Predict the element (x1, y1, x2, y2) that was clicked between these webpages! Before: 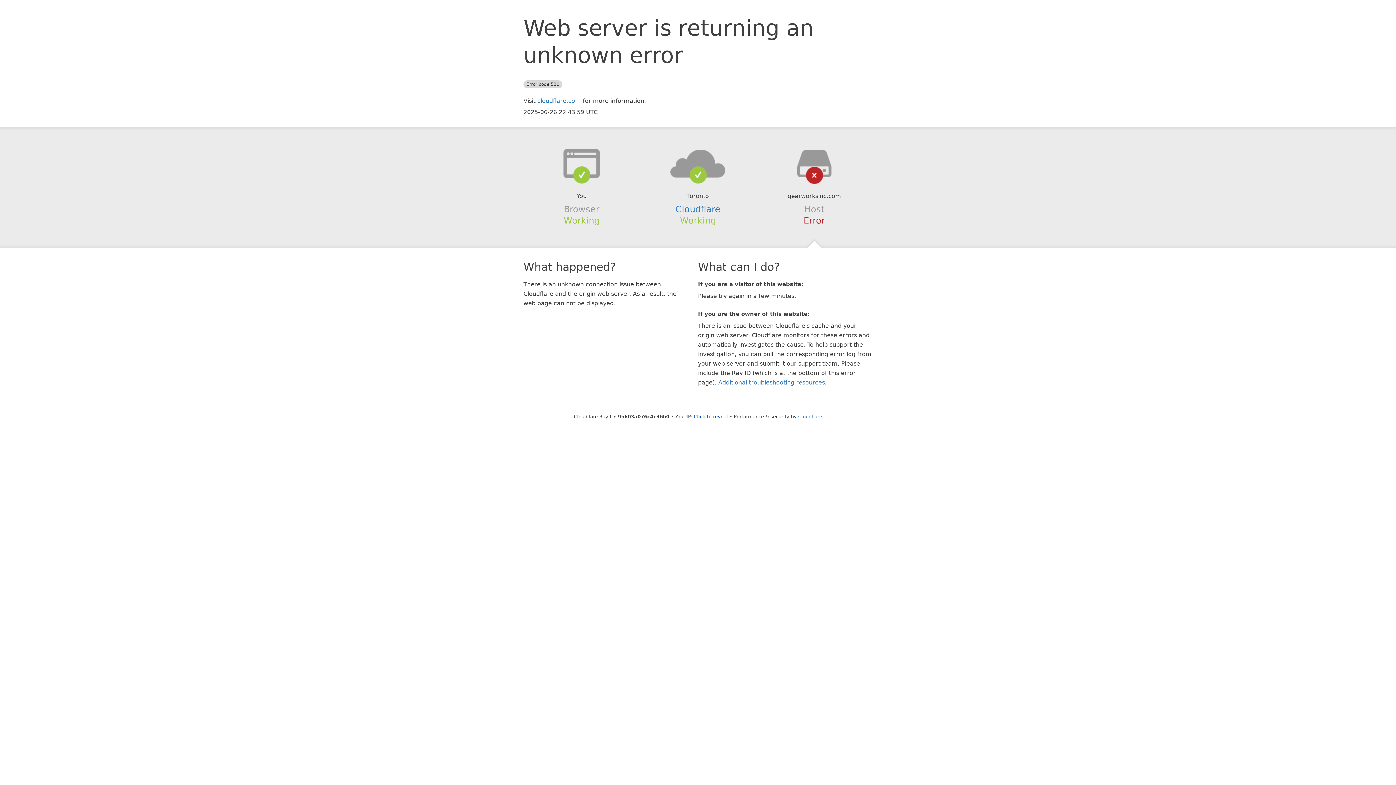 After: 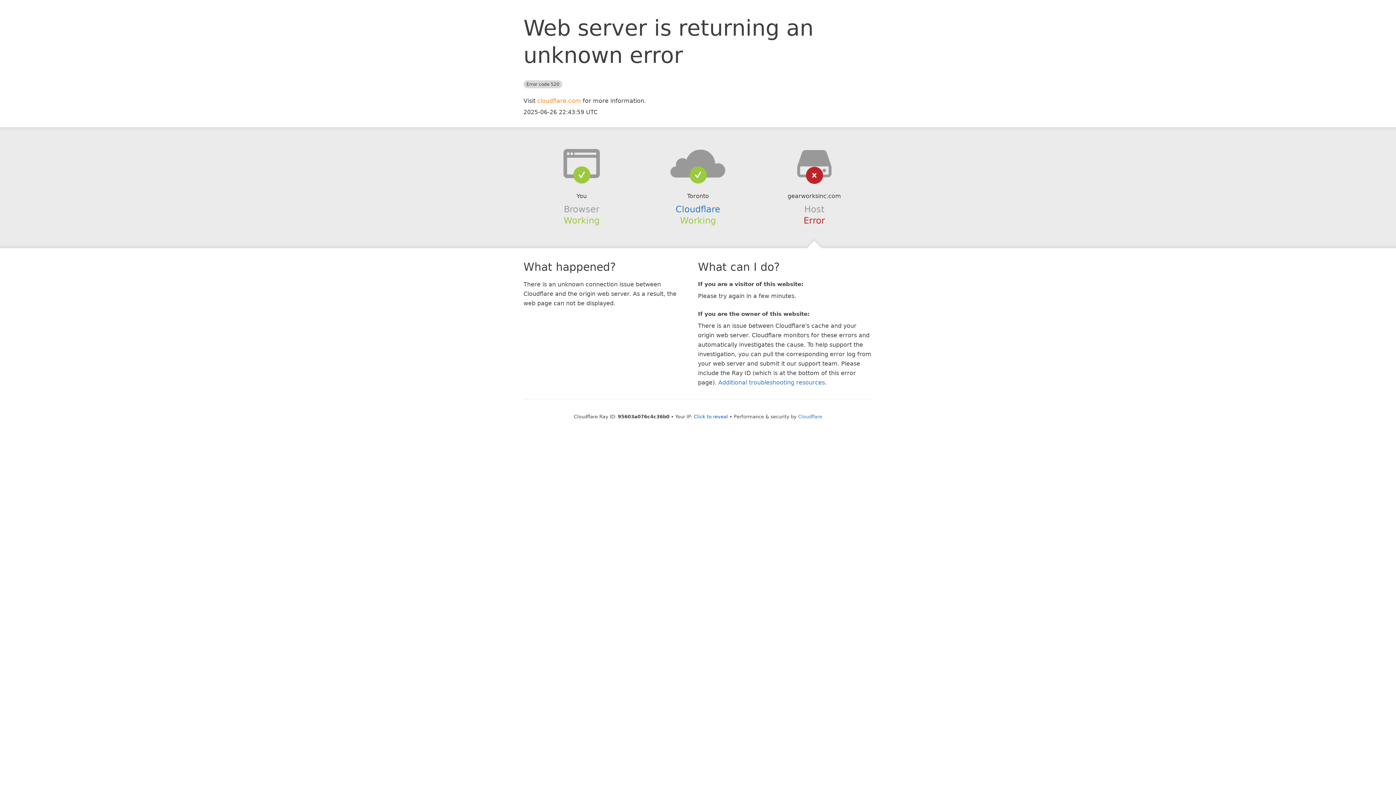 Action: label: cloudflare.com bbox: (537, 97, 581, 104)